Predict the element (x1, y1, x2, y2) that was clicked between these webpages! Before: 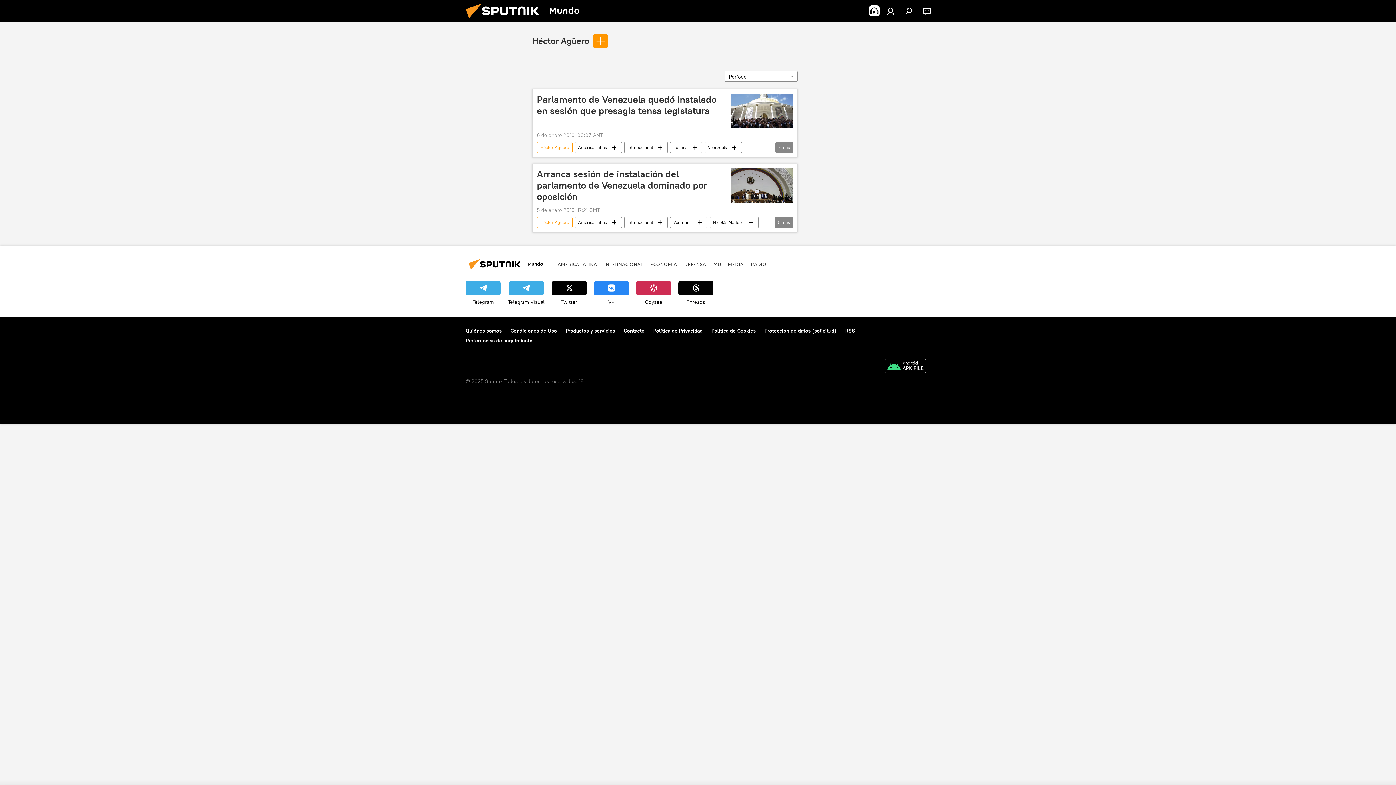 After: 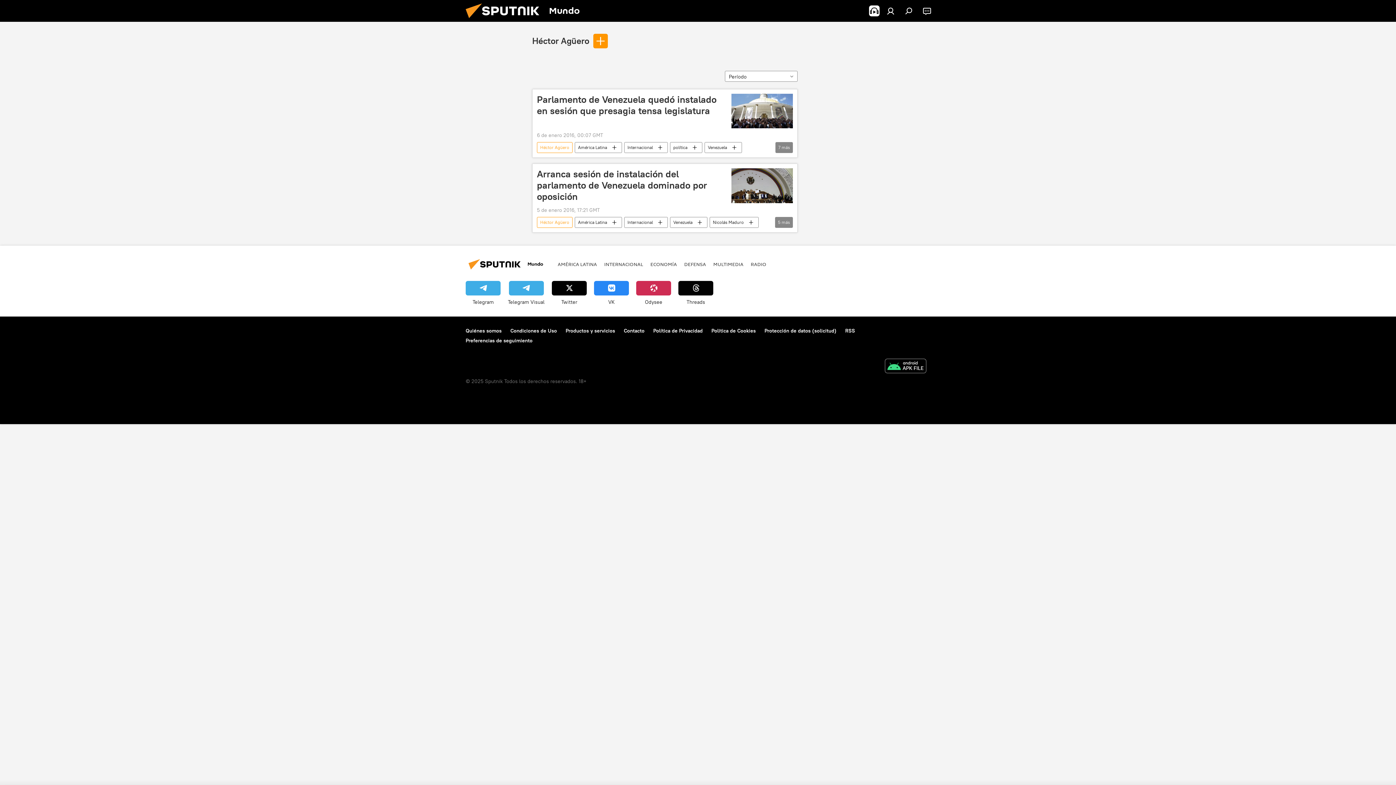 Action: label: VK bbox: (594, 280, 629, 305)